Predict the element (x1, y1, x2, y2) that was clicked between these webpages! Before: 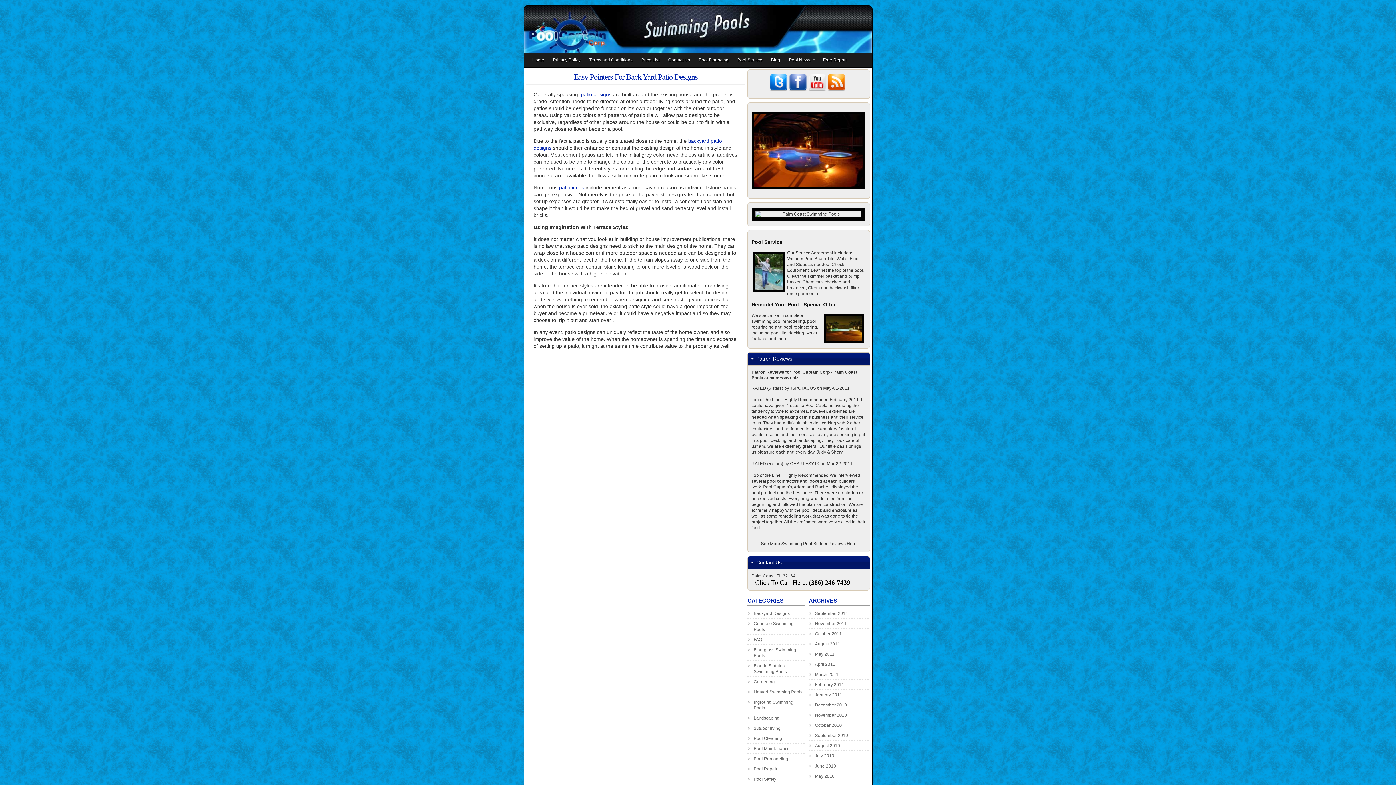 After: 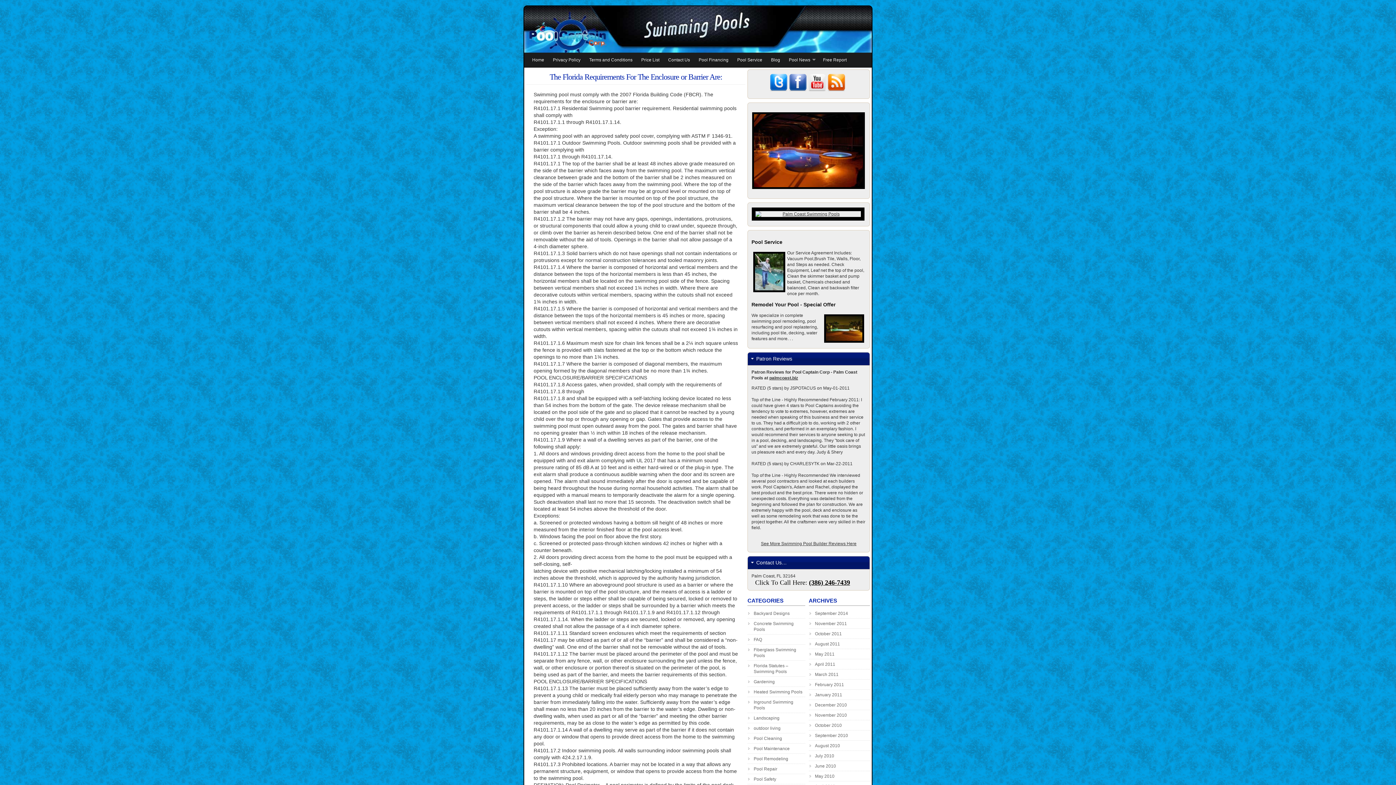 Action: bbox: (753, 663, 788, 674) label: Florida Statutes – Swimming Pools